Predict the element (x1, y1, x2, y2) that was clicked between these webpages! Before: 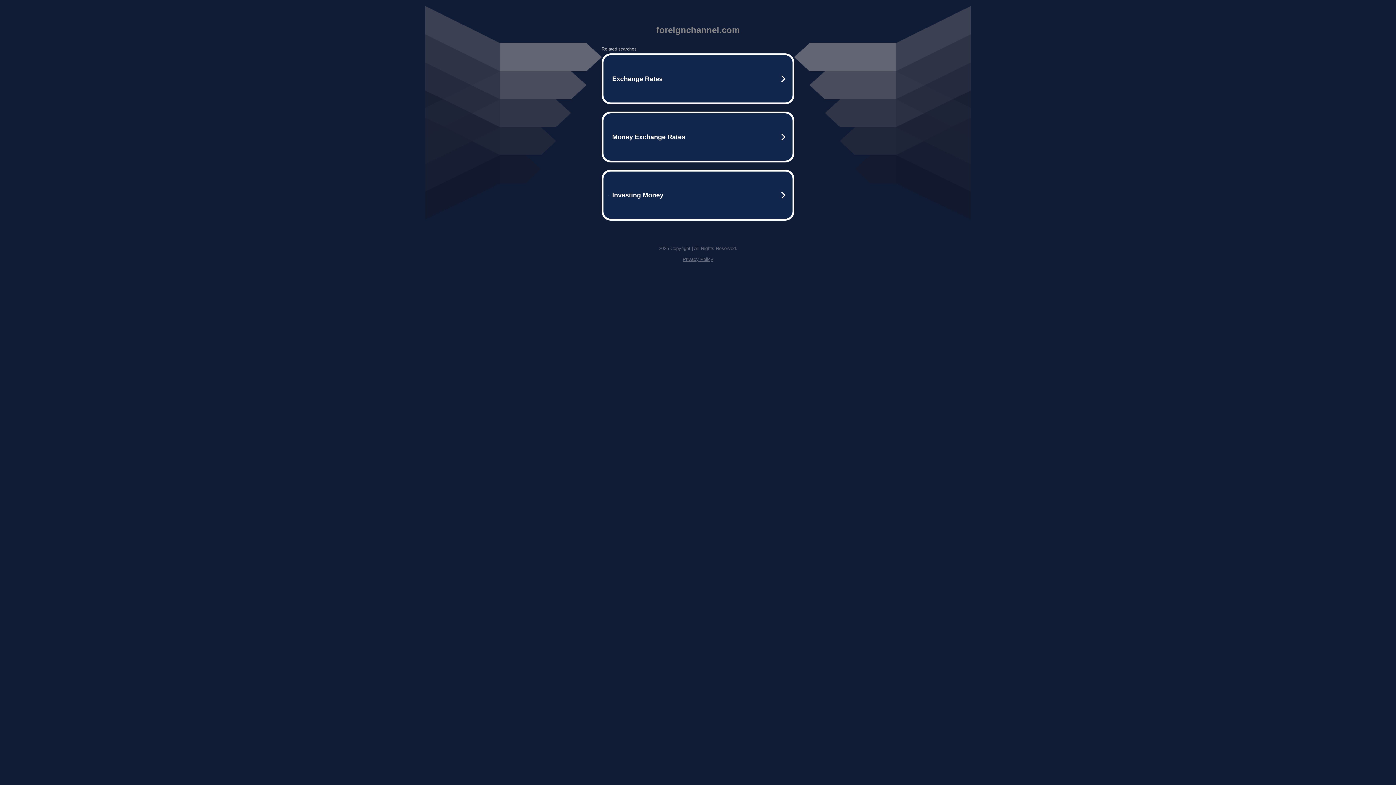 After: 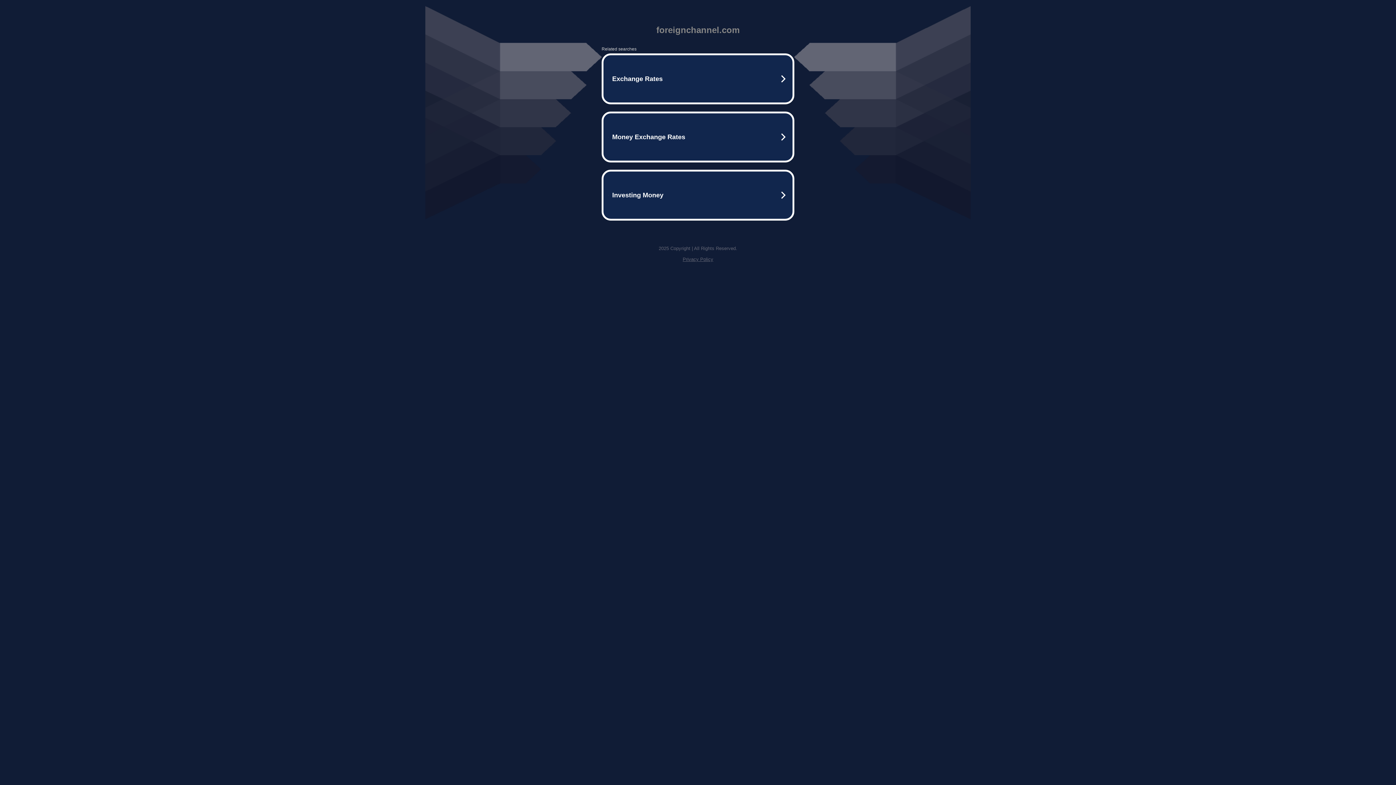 Action: bbox: (682, 256, 713, 262) label: Privacy Policy